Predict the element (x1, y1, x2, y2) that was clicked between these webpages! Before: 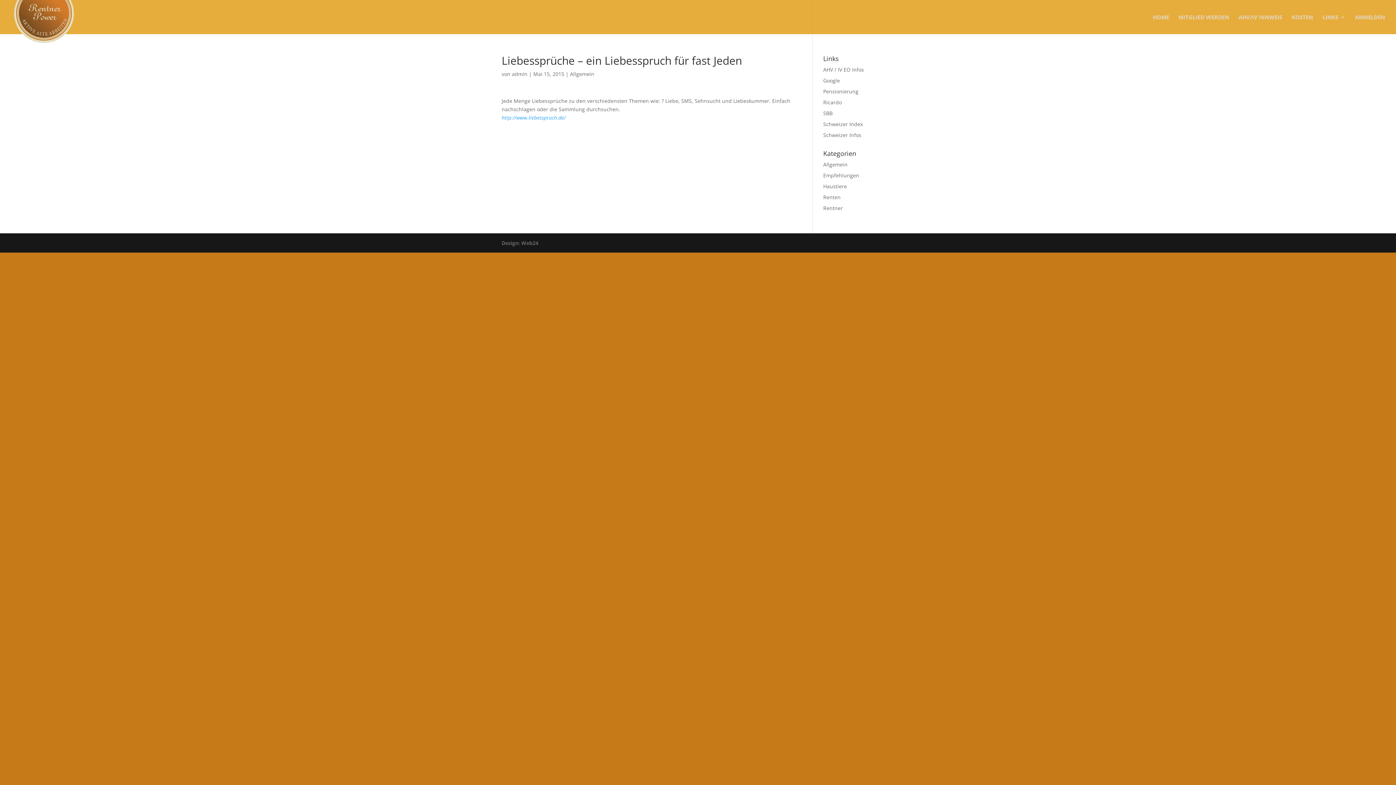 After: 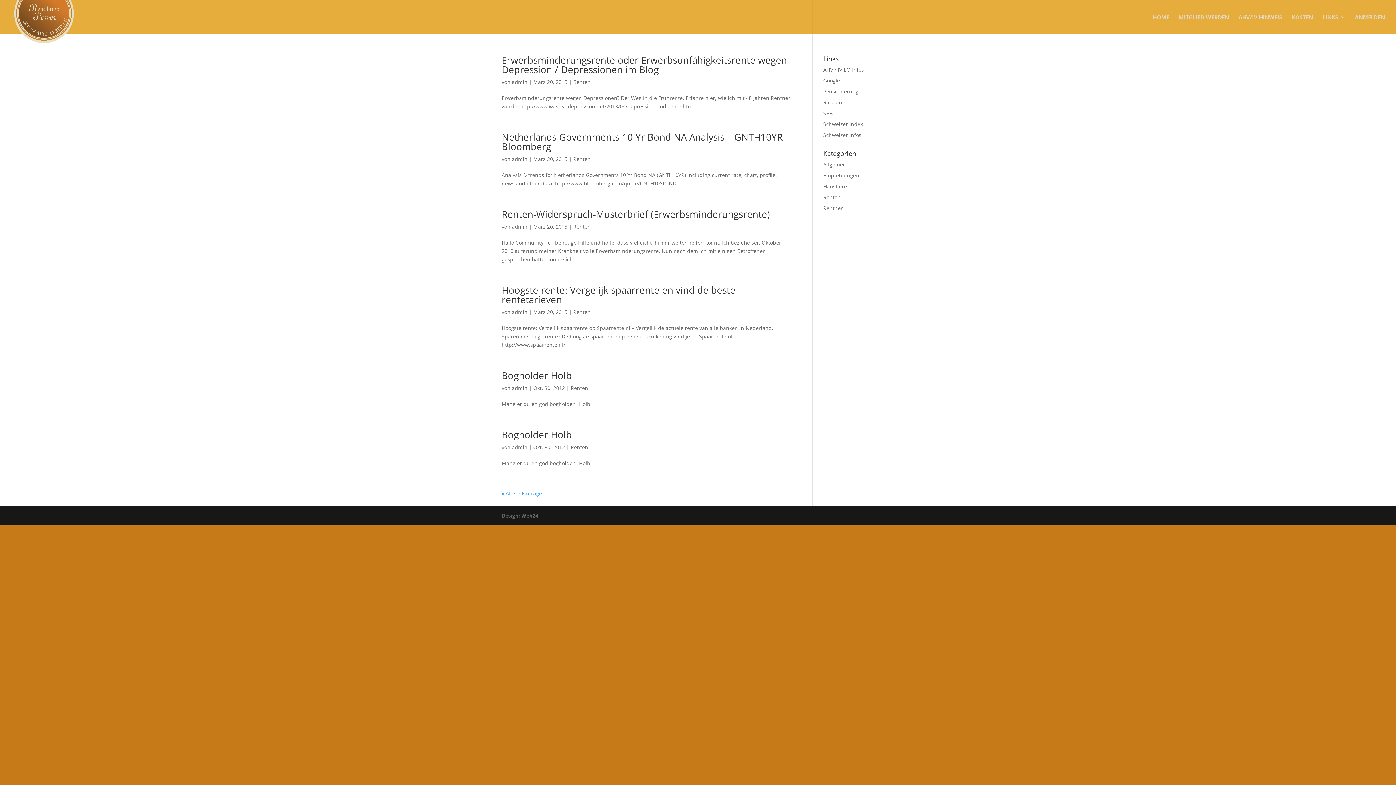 Action: bbox: (823, 193, 840, 200) label: Renten